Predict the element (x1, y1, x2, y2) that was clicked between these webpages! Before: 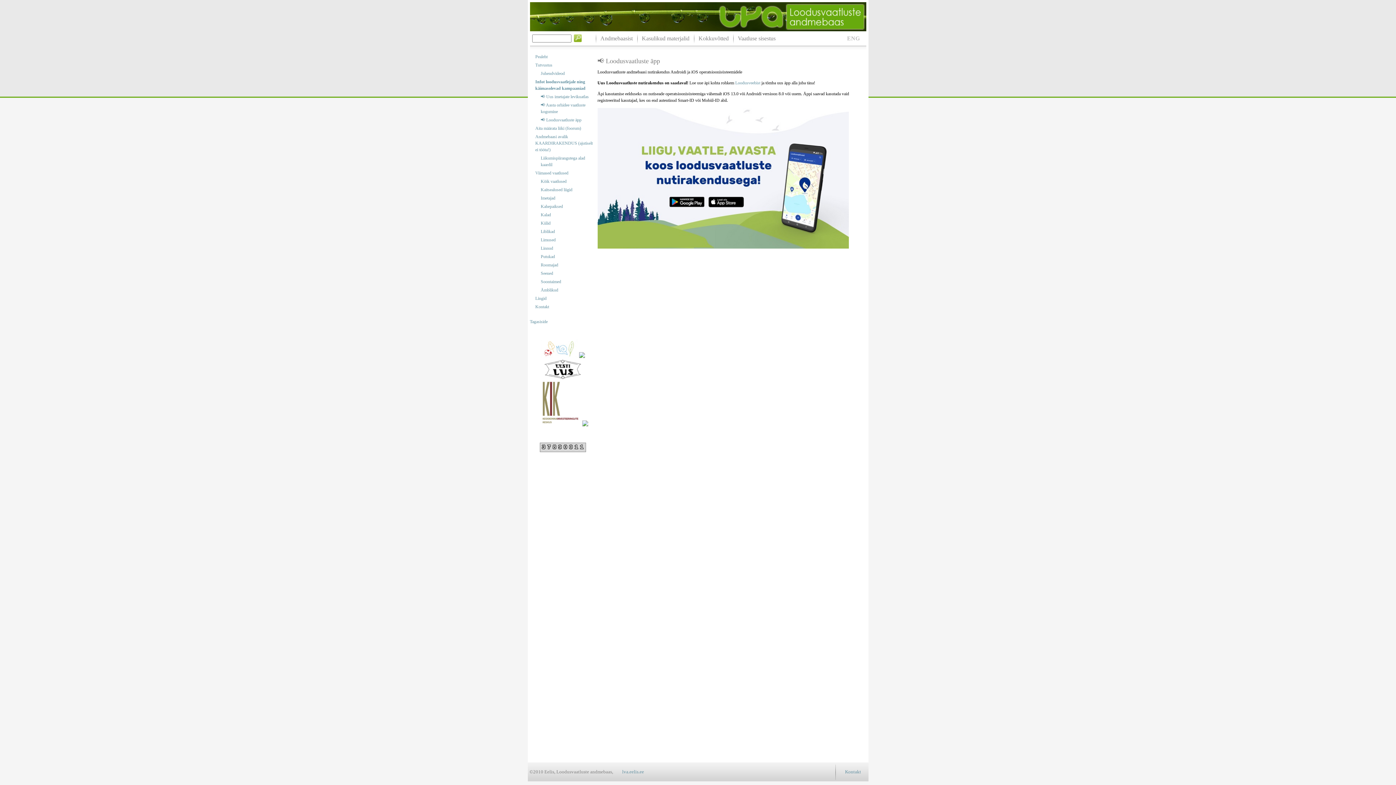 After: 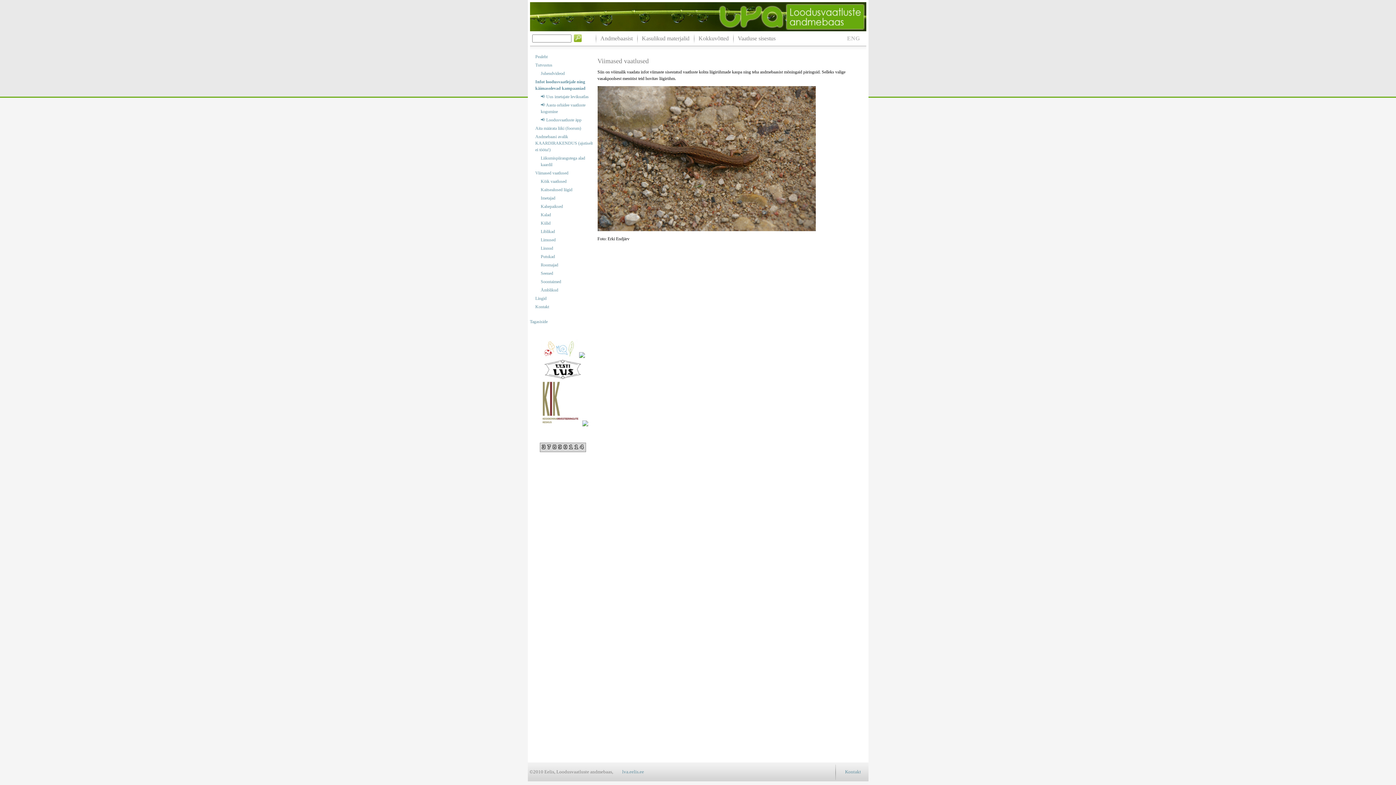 Action: bbox: (535, 169, 594, 176) label: Viimased vaatlused